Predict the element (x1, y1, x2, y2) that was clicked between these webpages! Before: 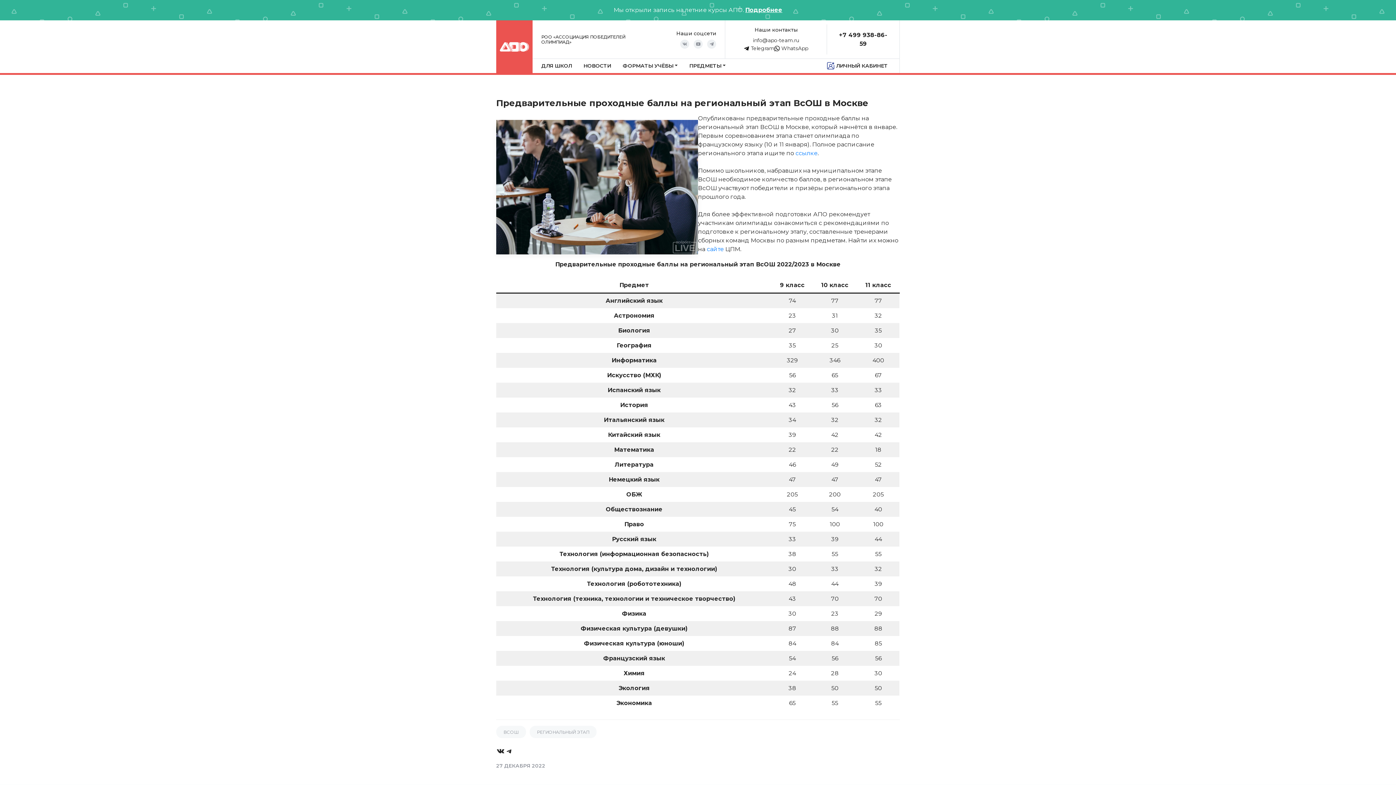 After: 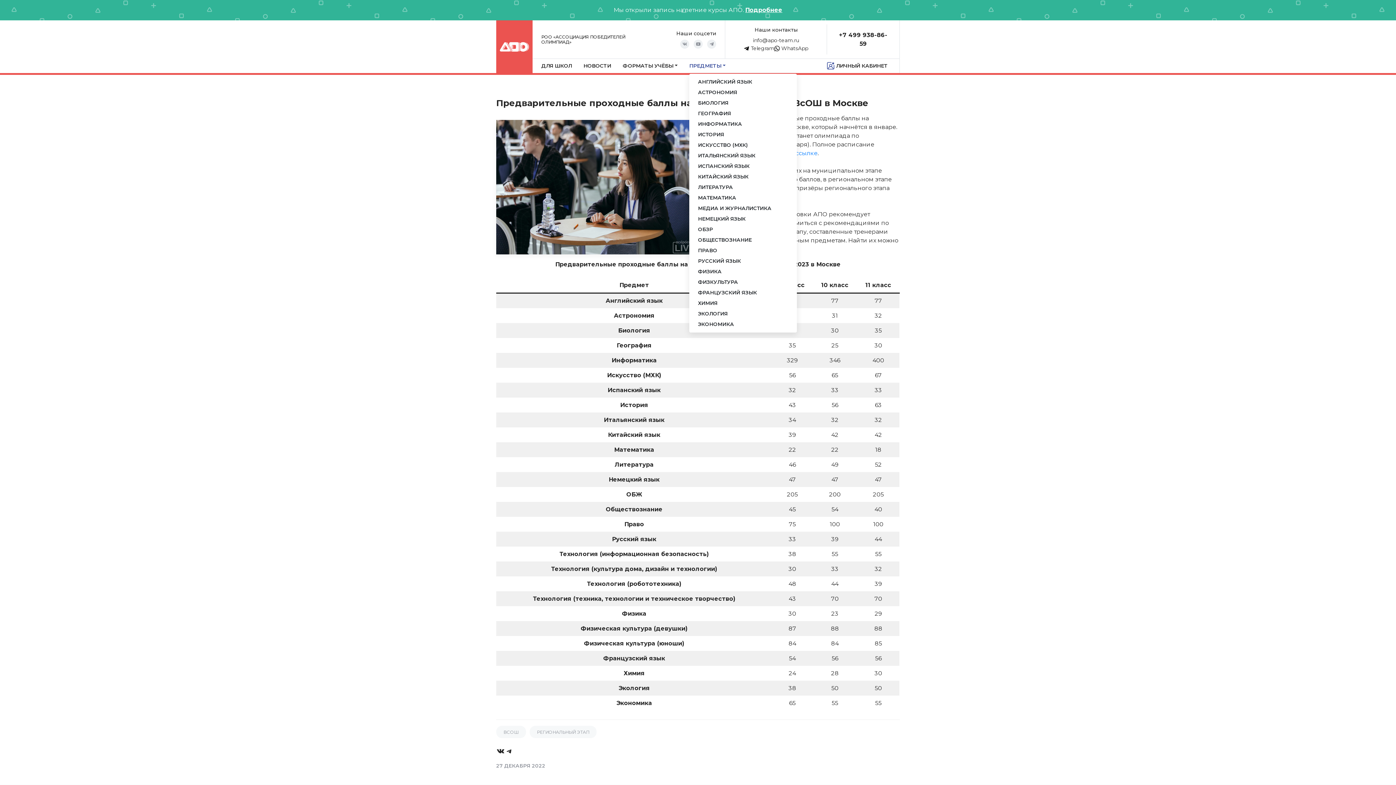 Action: label: ПРЕДМЕТЫ bbox: (689, 58, 725, 73)